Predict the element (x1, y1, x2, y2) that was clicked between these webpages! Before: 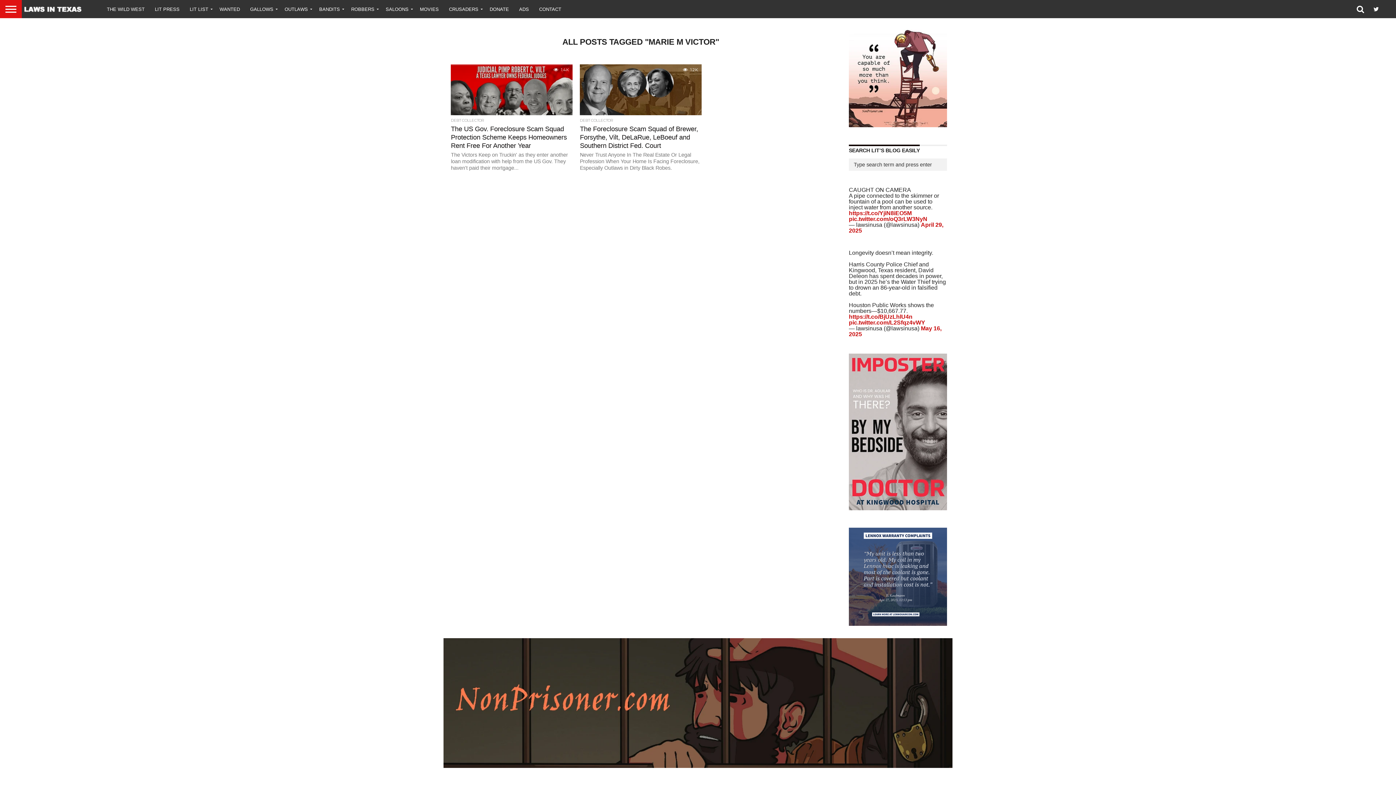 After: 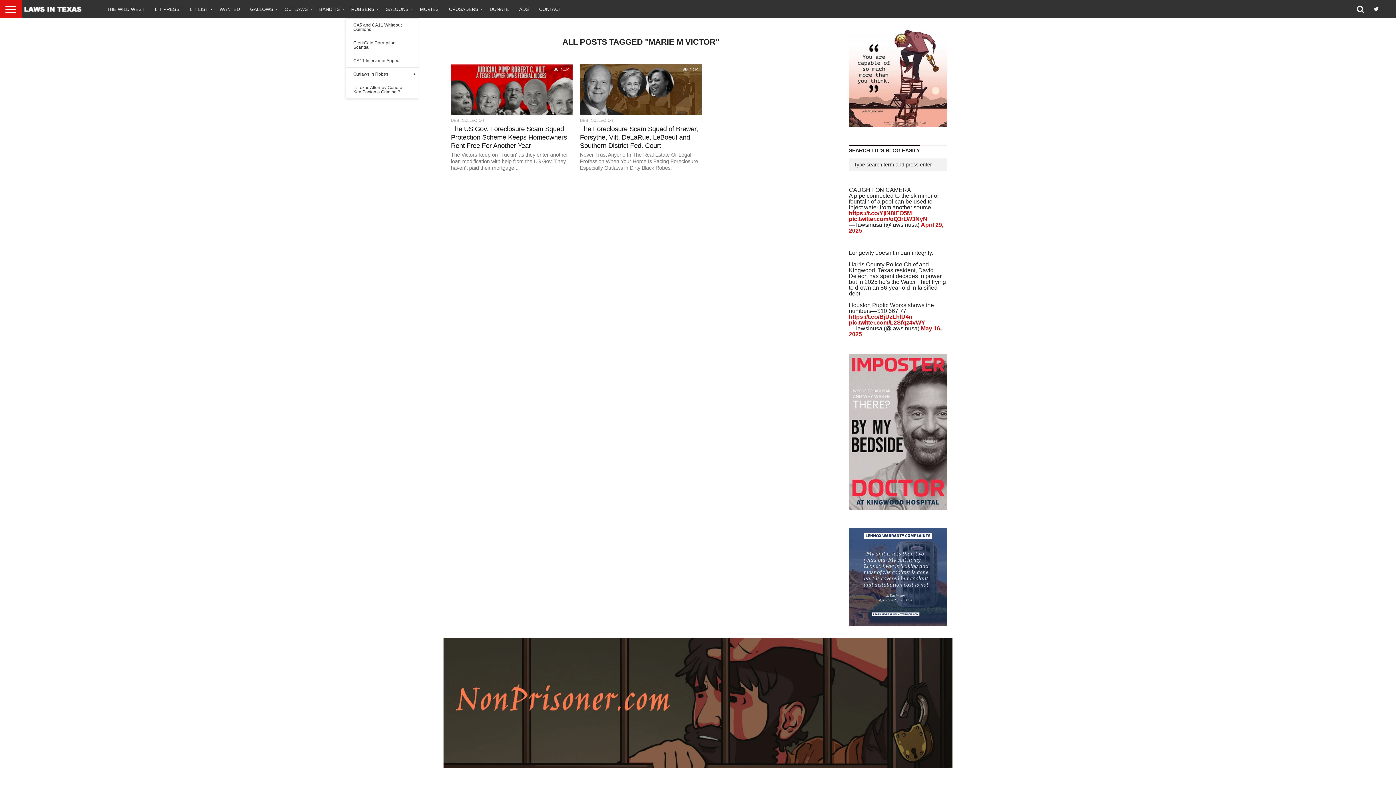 Action: label: ROBBERS bbox: (346, 0, 380, 18)